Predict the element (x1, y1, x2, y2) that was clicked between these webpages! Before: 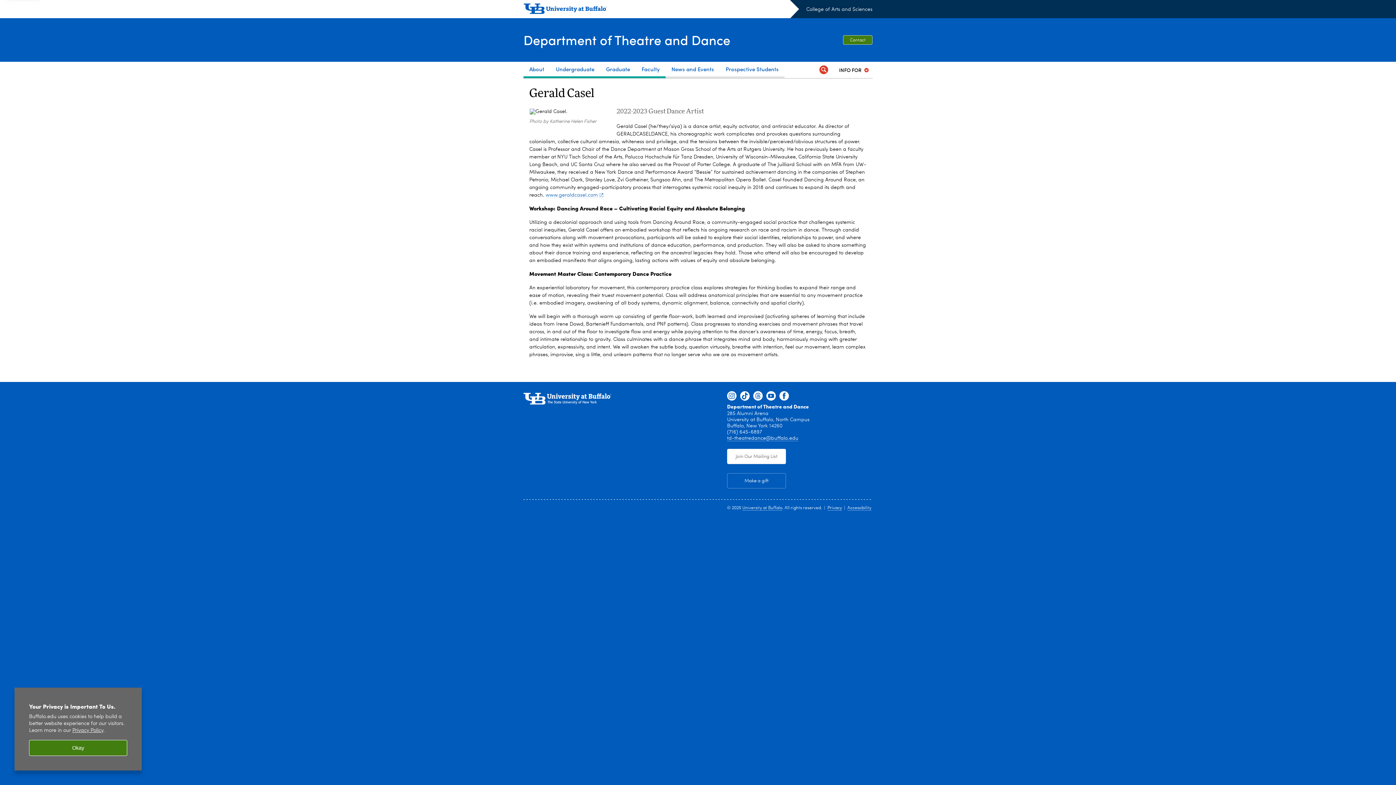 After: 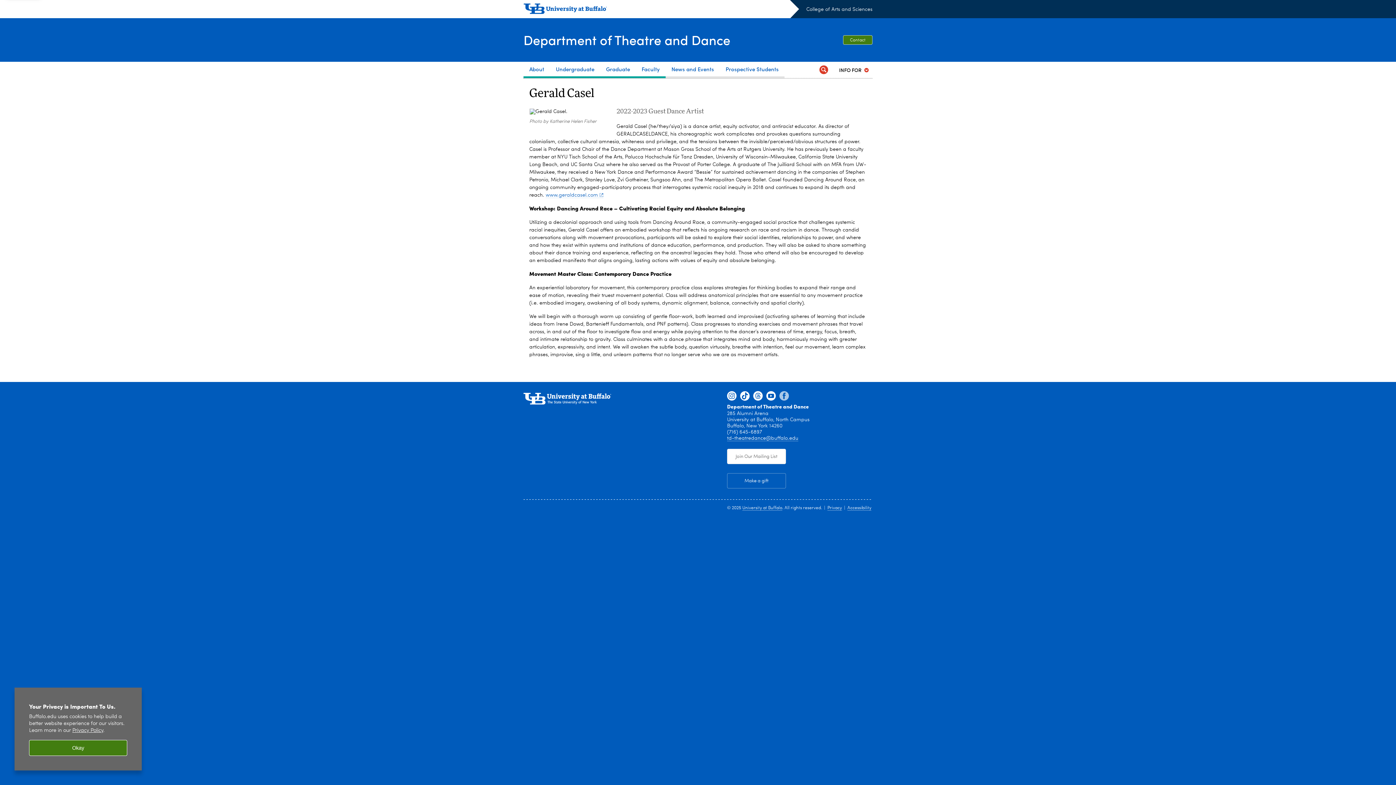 Action: bbox: (779, 391, 789, 401) label: Facebook